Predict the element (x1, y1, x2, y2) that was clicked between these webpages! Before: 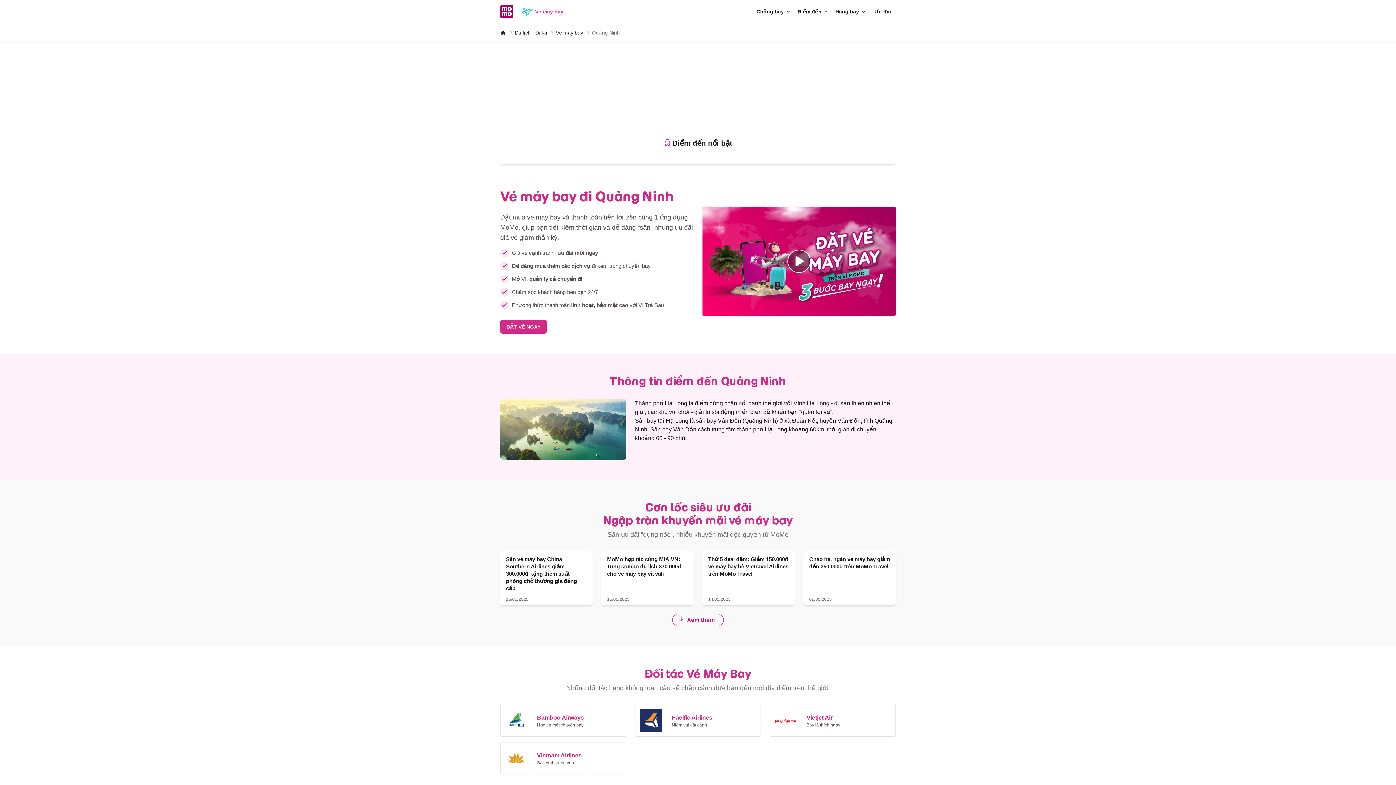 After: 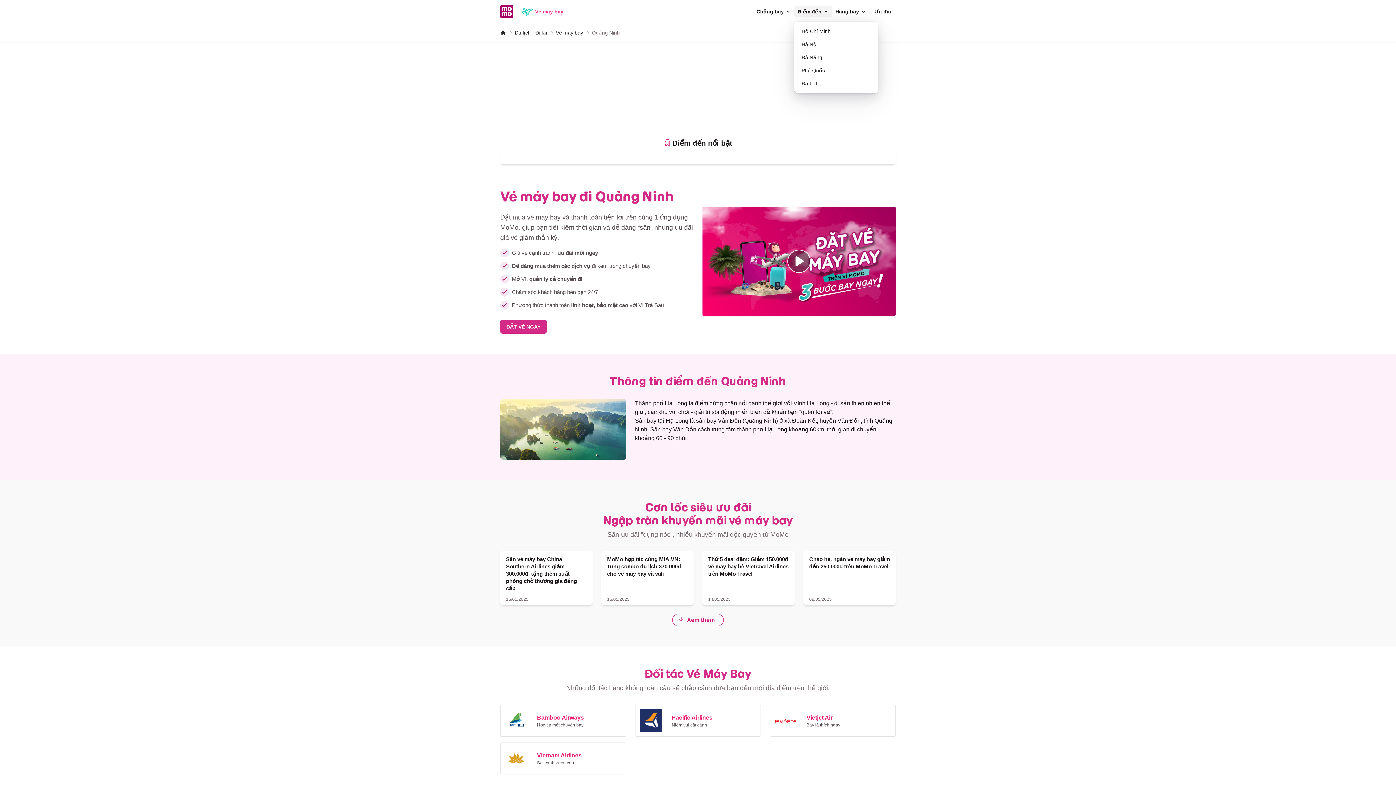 Action: bbox: (794, 5, 832, 17) label: Điểm đến